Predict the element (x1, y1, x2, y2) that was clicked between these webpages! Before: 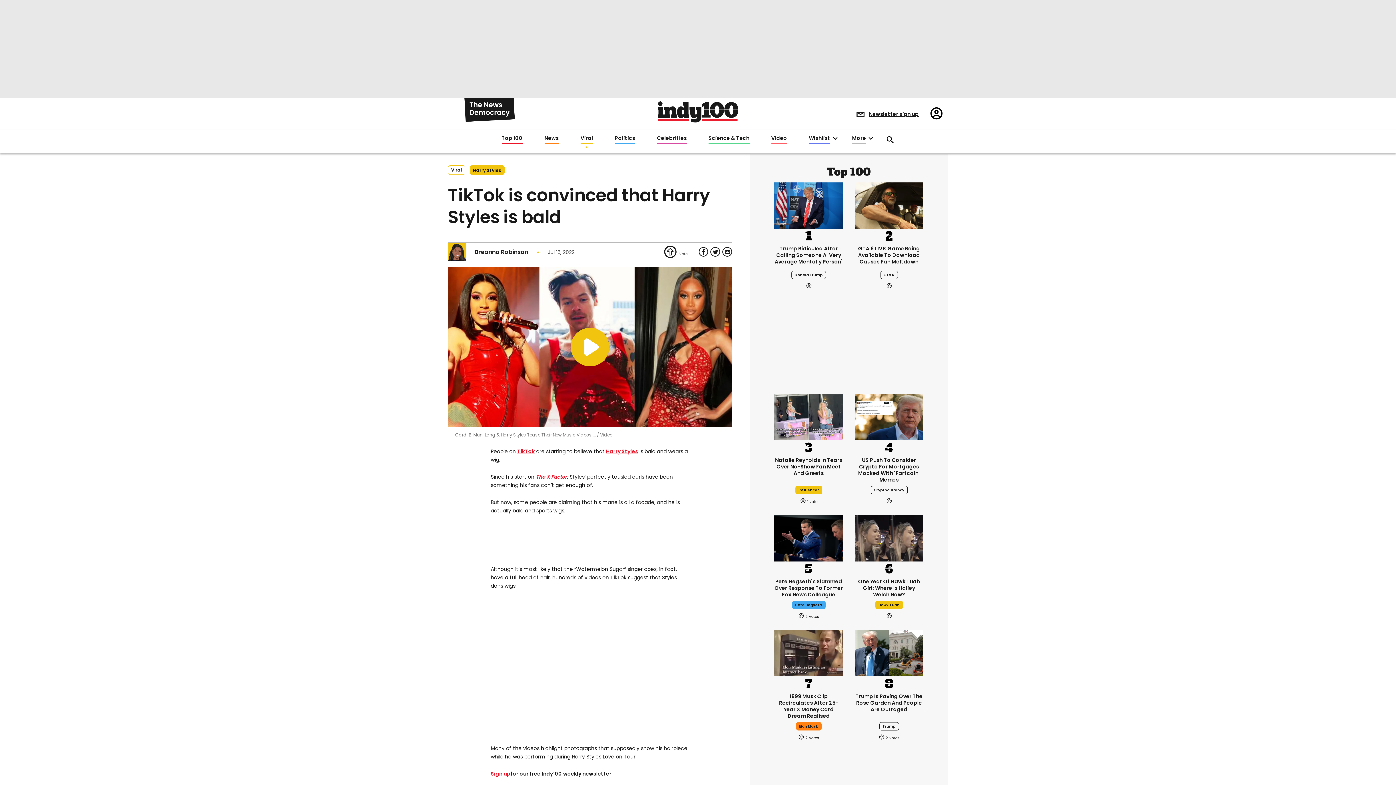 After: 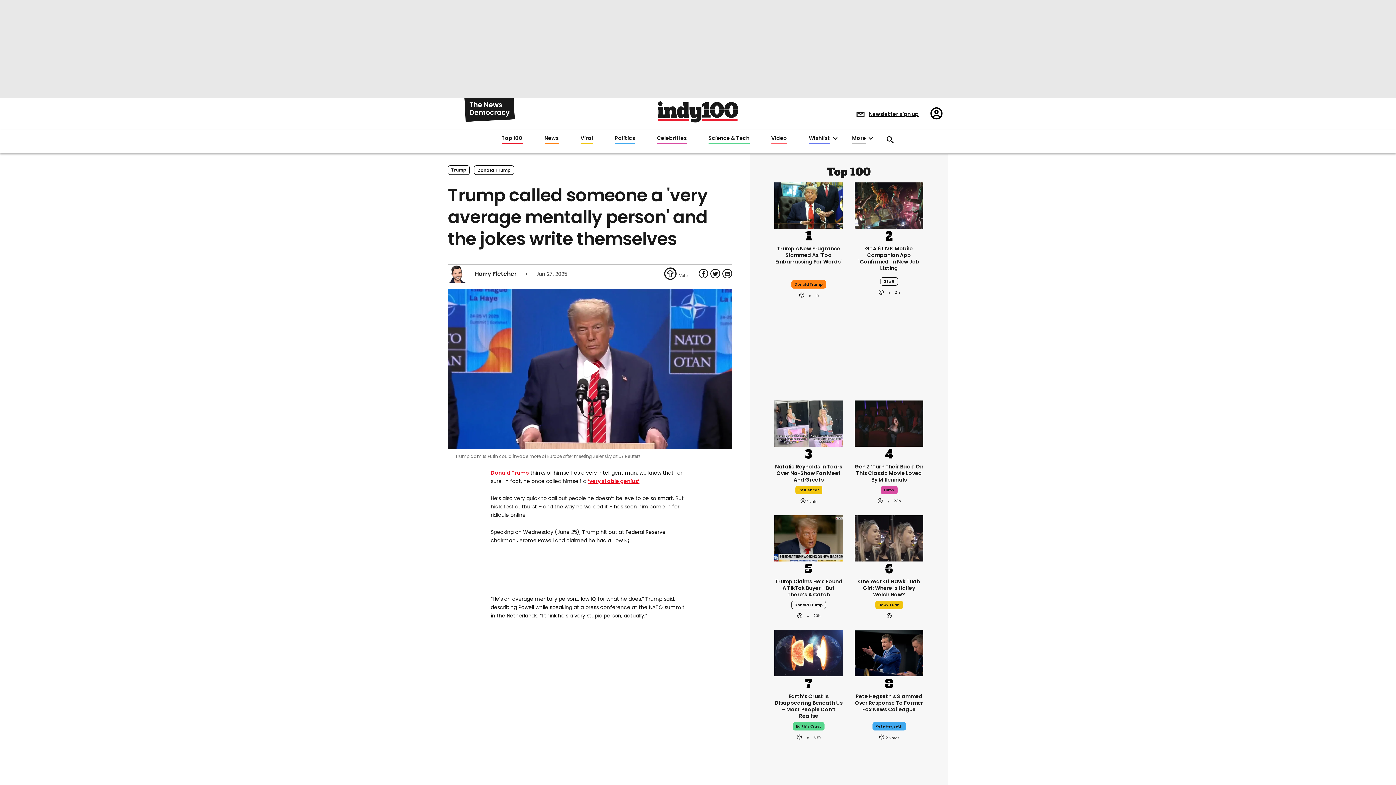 Action: bbox: (774, 198, 843, 211) label: Trump called someone a 'very average mentally person' and the jokes write themselves